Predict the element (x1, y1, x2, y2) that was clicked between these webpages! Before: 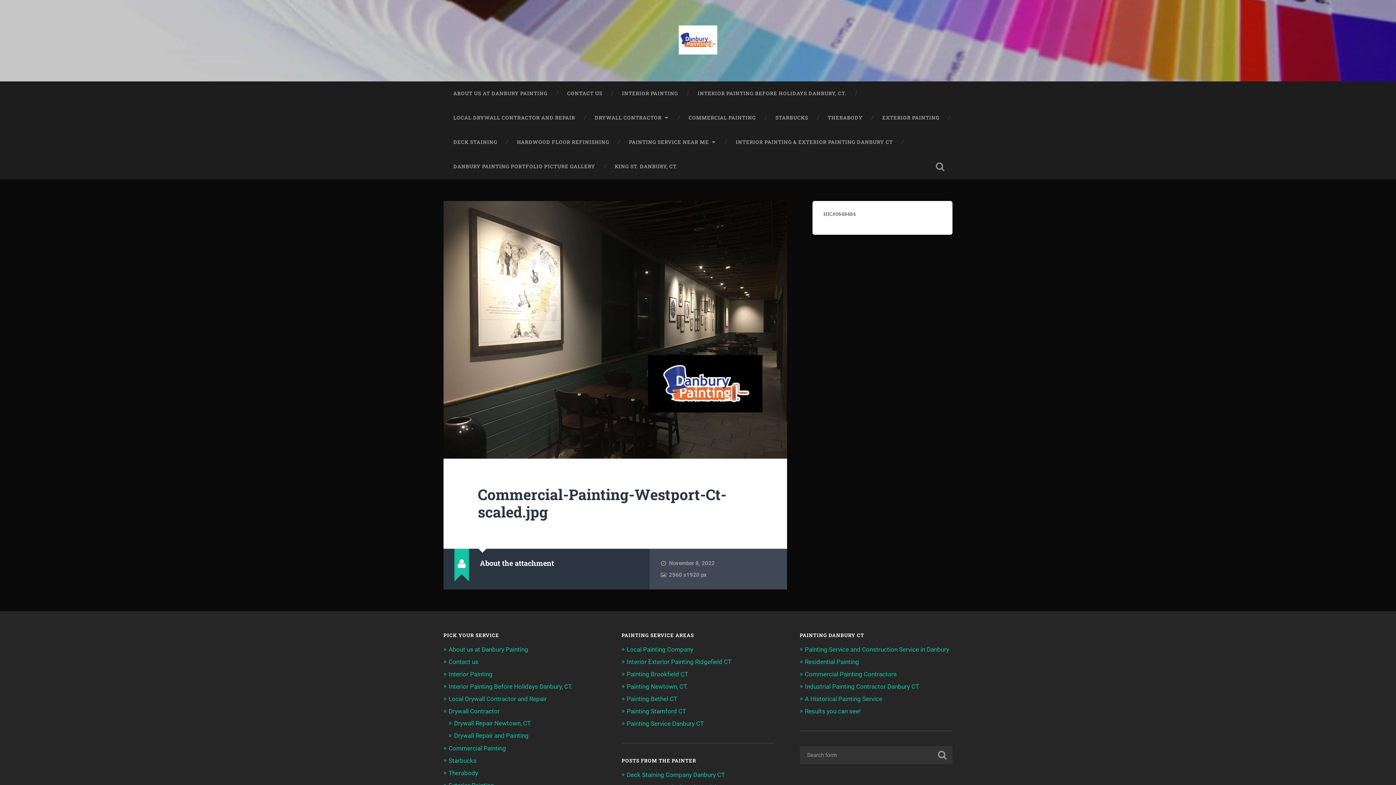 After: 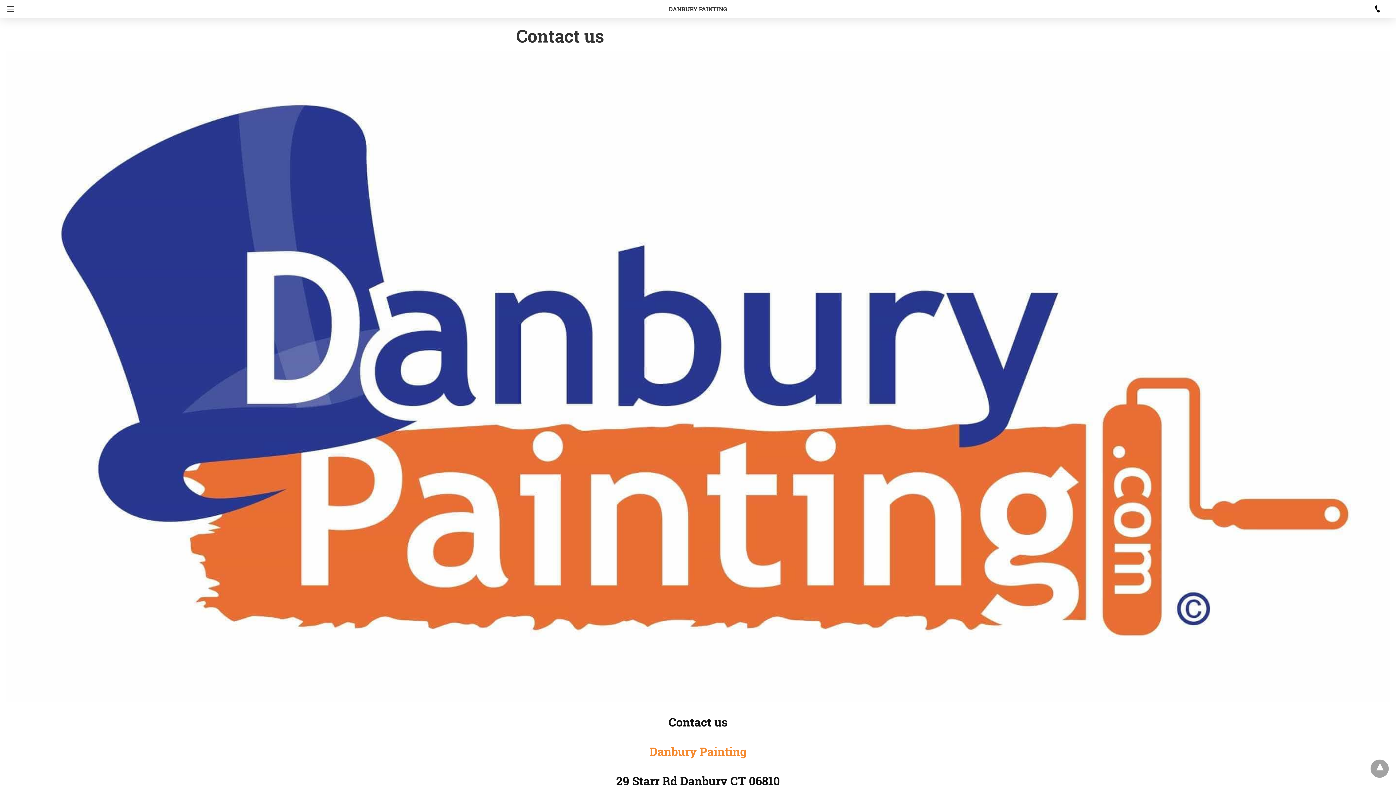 Action: label: CONTACT US bbox: (557, 81, 612, 105)